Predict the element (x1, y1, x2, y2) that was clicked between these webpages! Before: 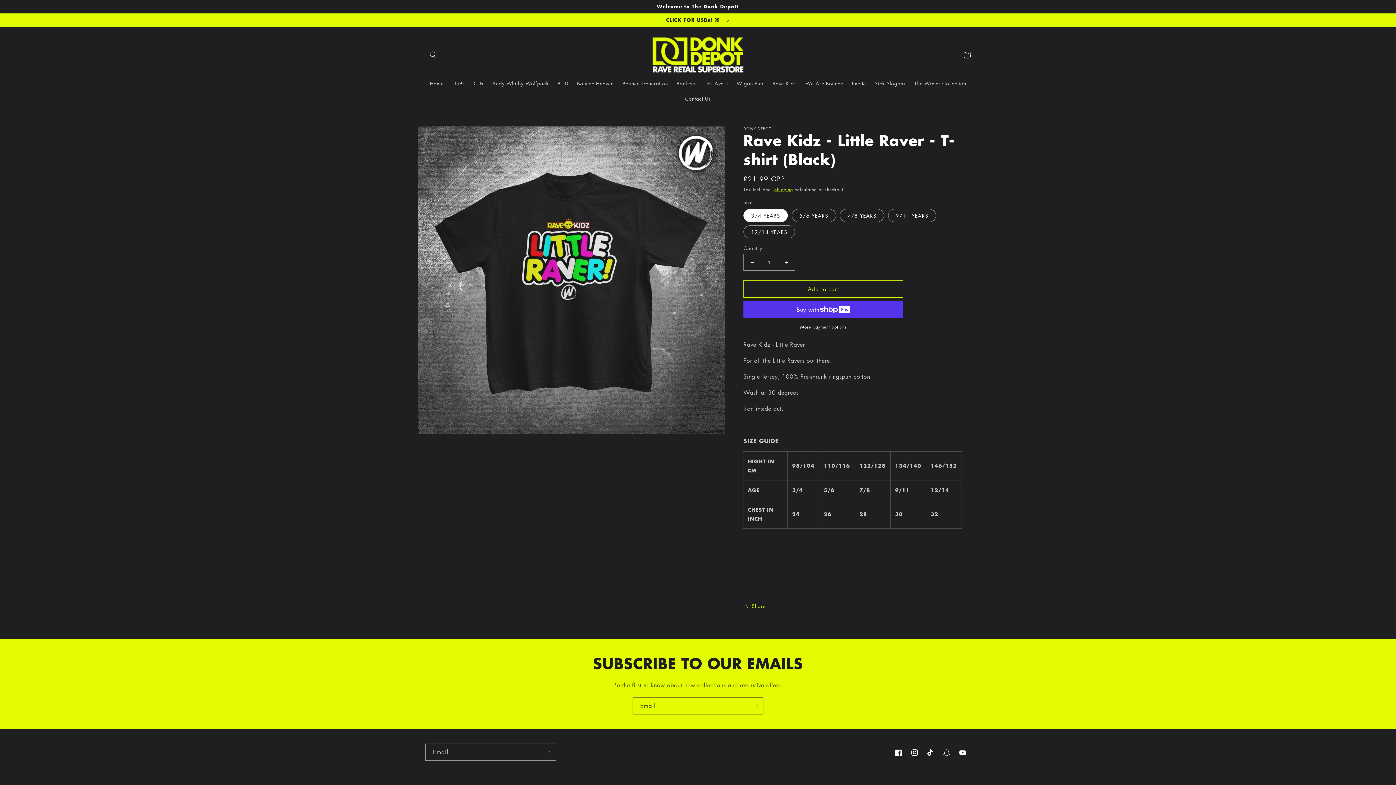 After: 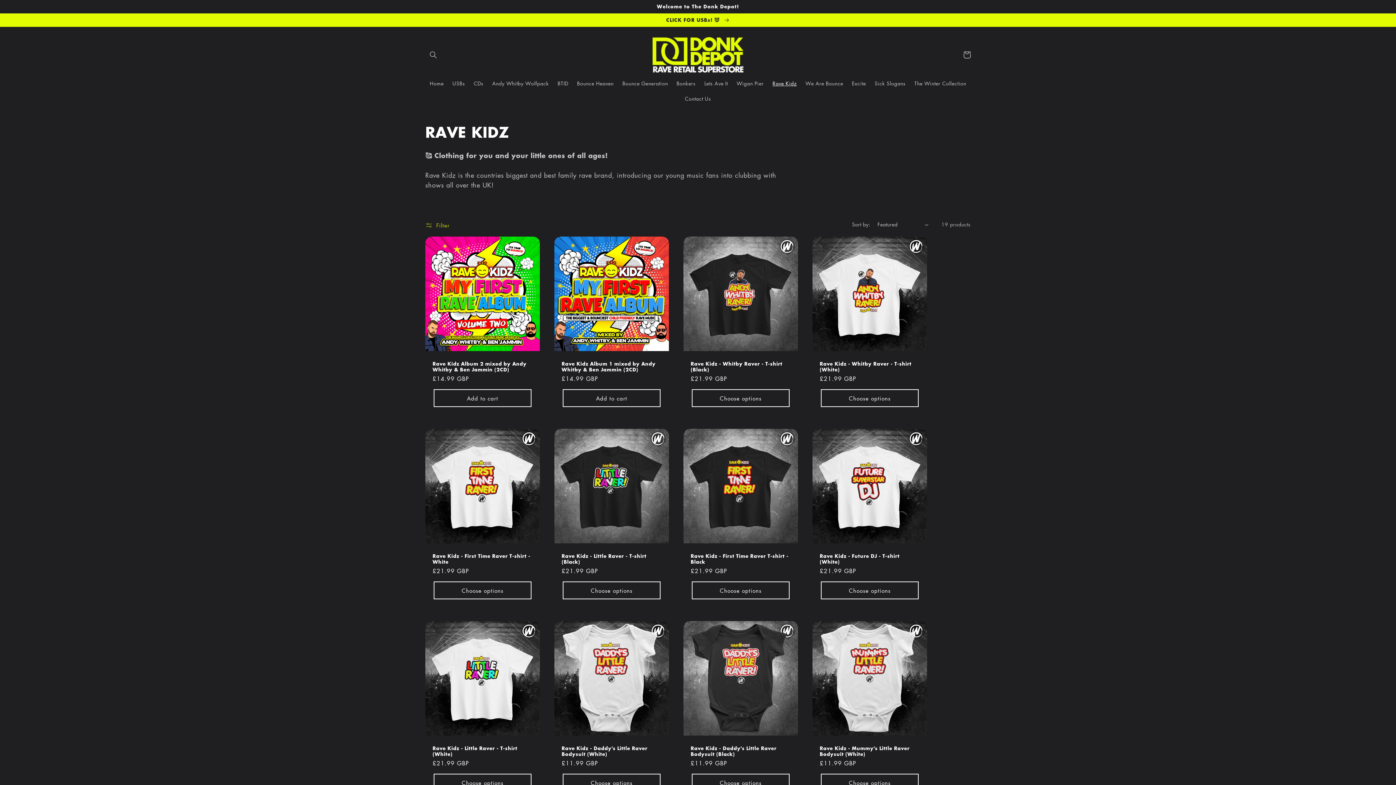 Action: label: Rave Kidz bbox: (768, 75, 801, 90)